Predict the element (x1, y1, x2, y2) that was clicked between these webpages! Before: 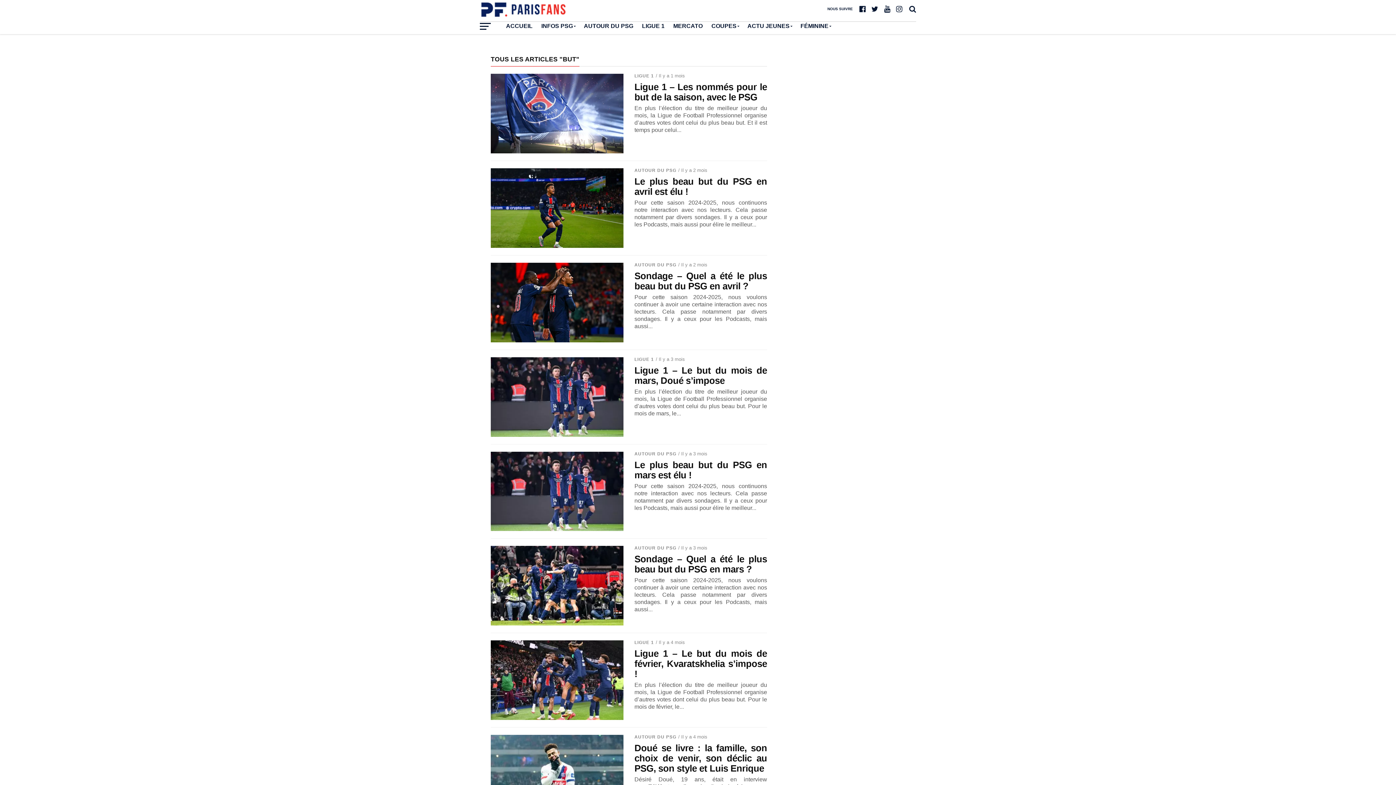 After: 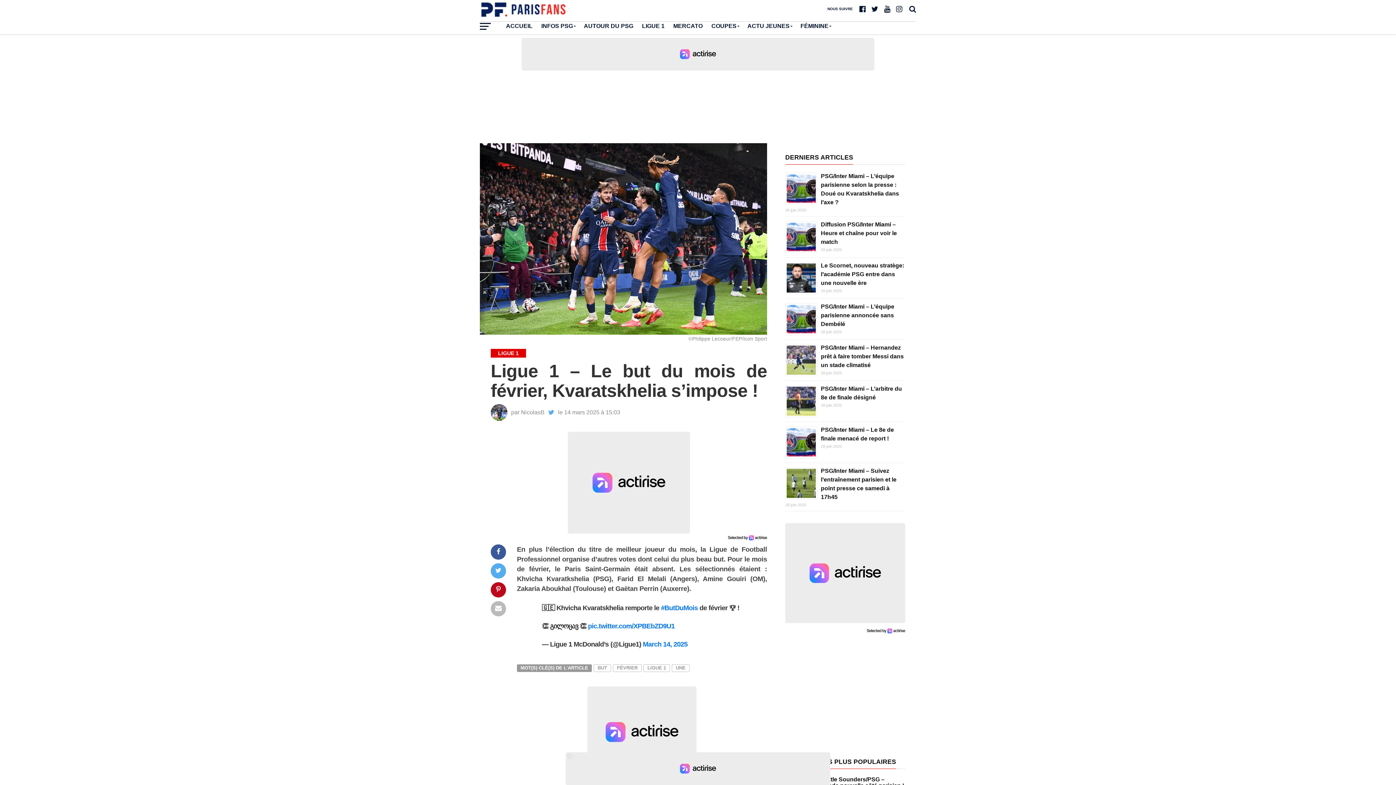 Action: bbox: (634, 648, 767, 679) label: Ligue 1 – Le but du mois de février, Kvaratskhelia s’impose !